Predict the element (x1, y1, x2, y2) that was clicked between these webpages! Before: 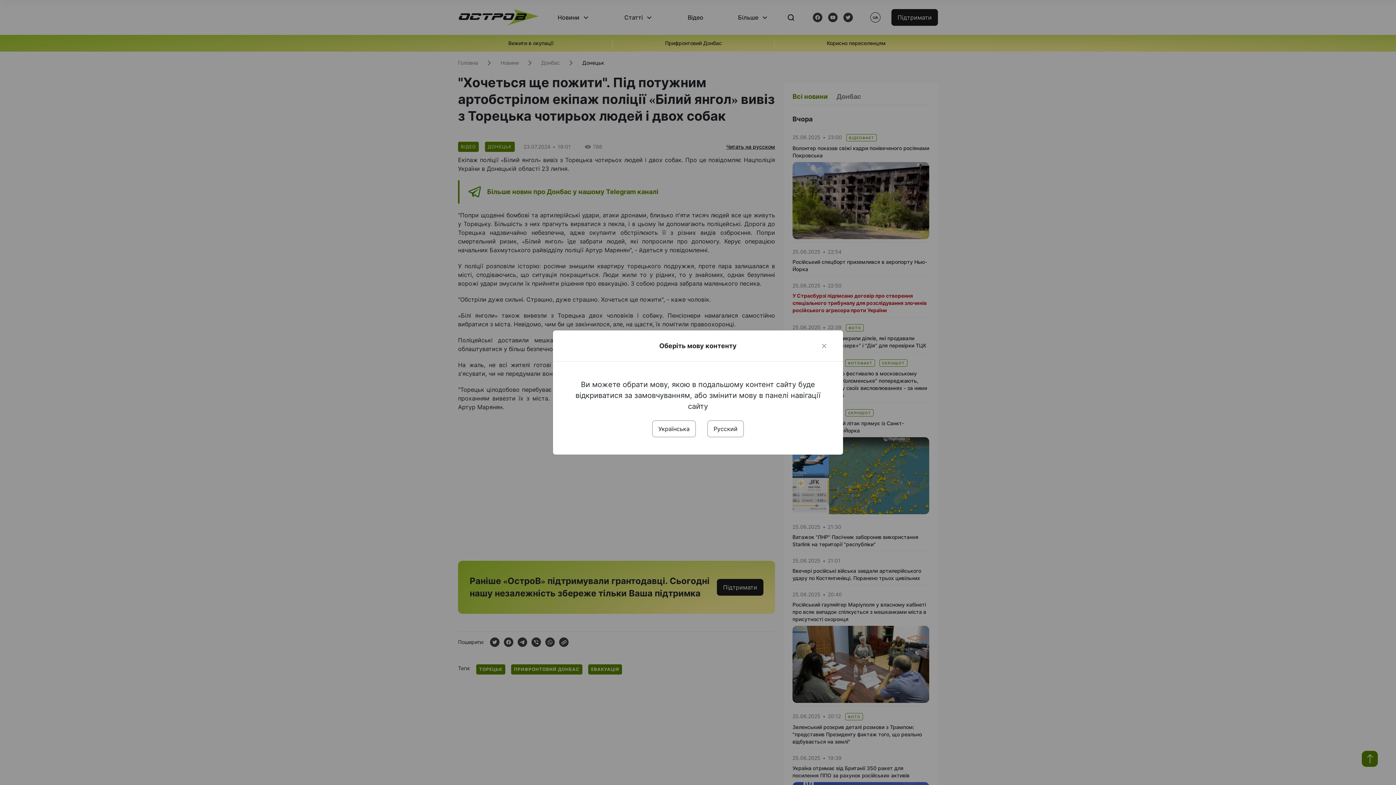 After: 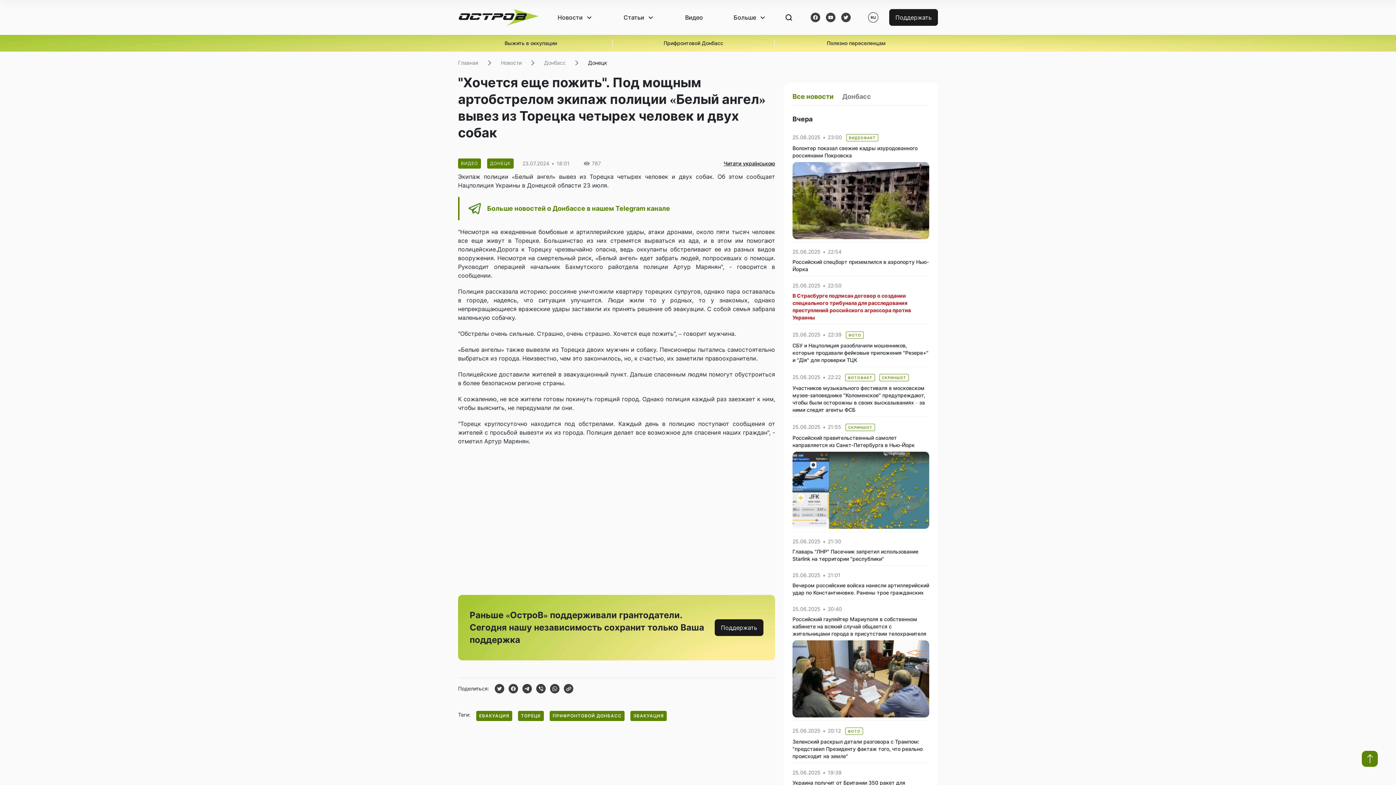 Action: bbox: (707, 420, 744, 437) label: Русский